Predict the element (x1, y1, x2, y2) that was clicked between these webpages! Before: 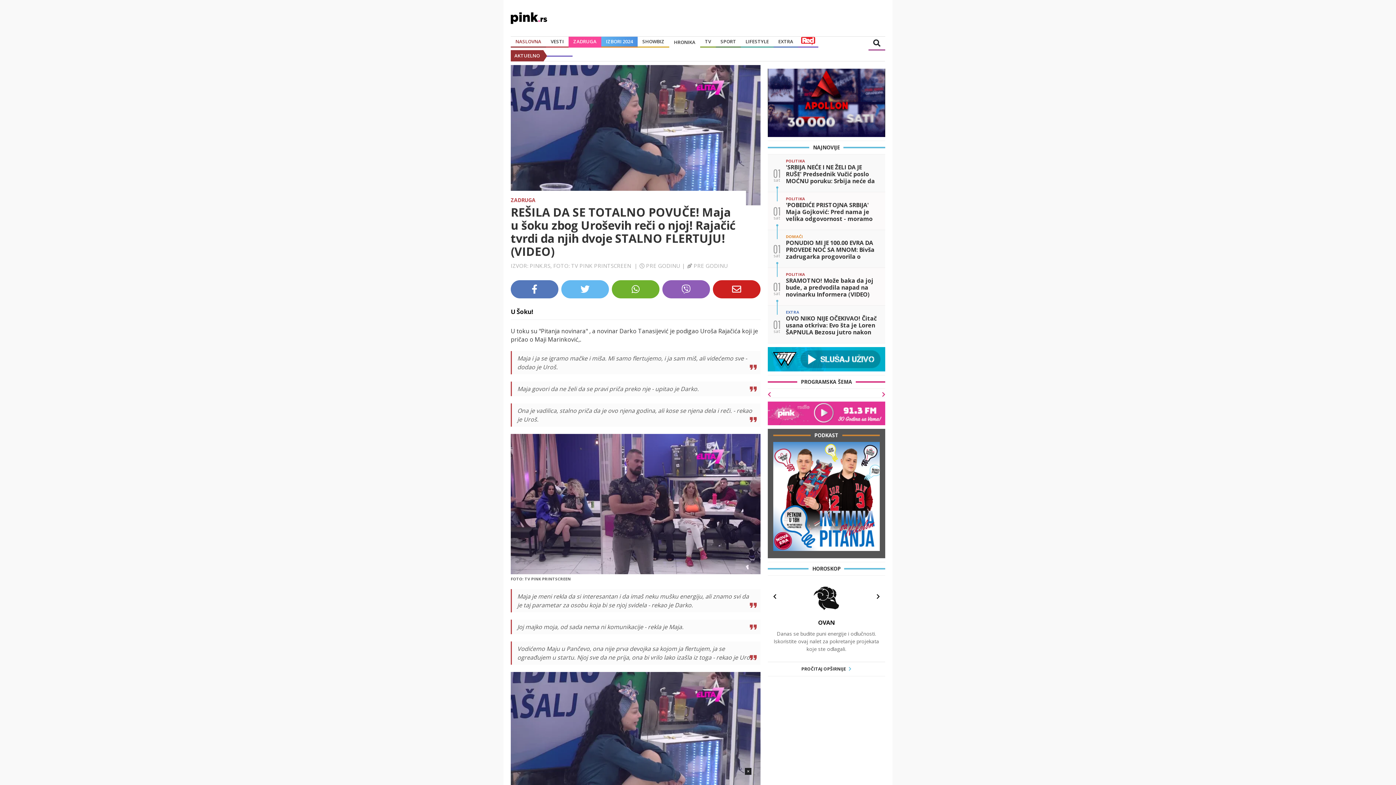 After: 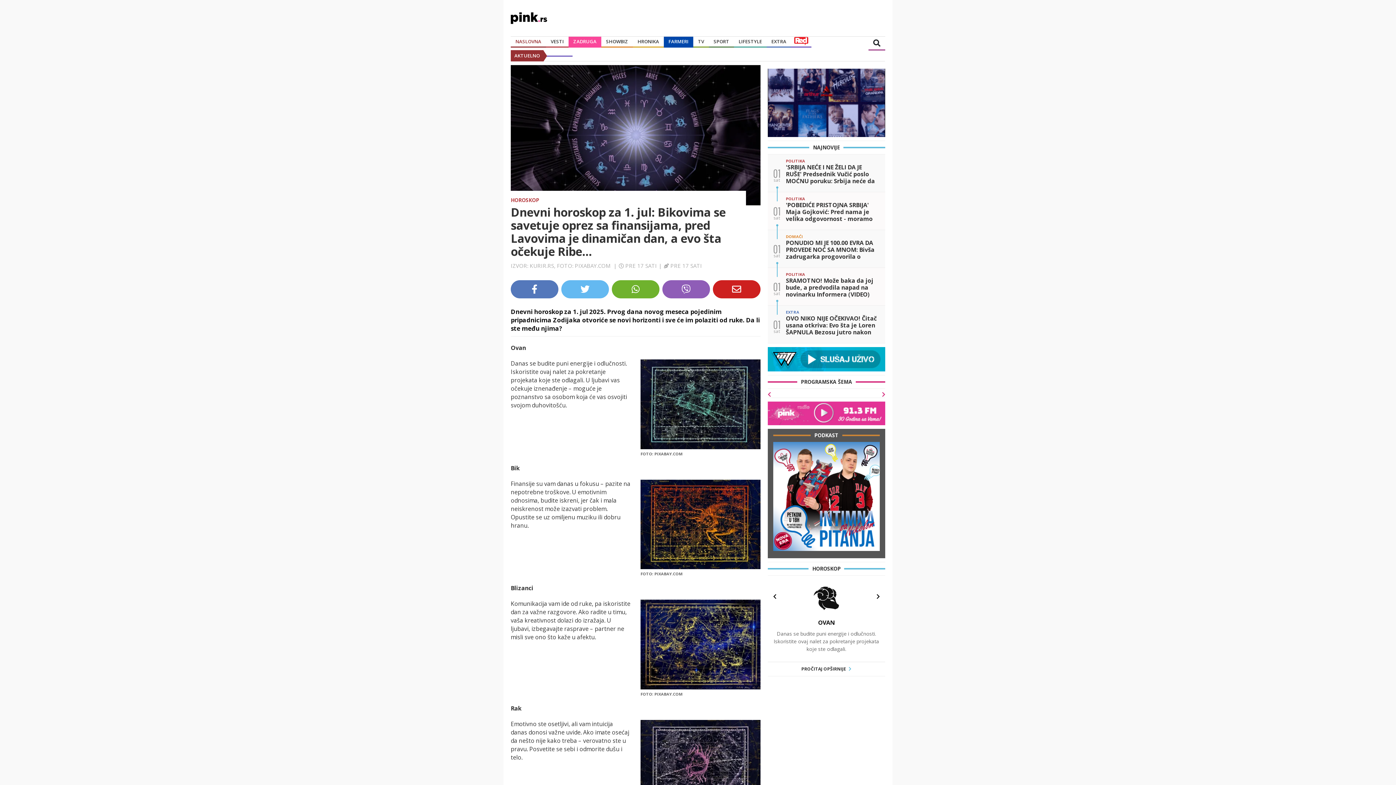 Action: bbox: (767, 666, 885, 672) label: PROČITAJ OPŠIRNIJE 